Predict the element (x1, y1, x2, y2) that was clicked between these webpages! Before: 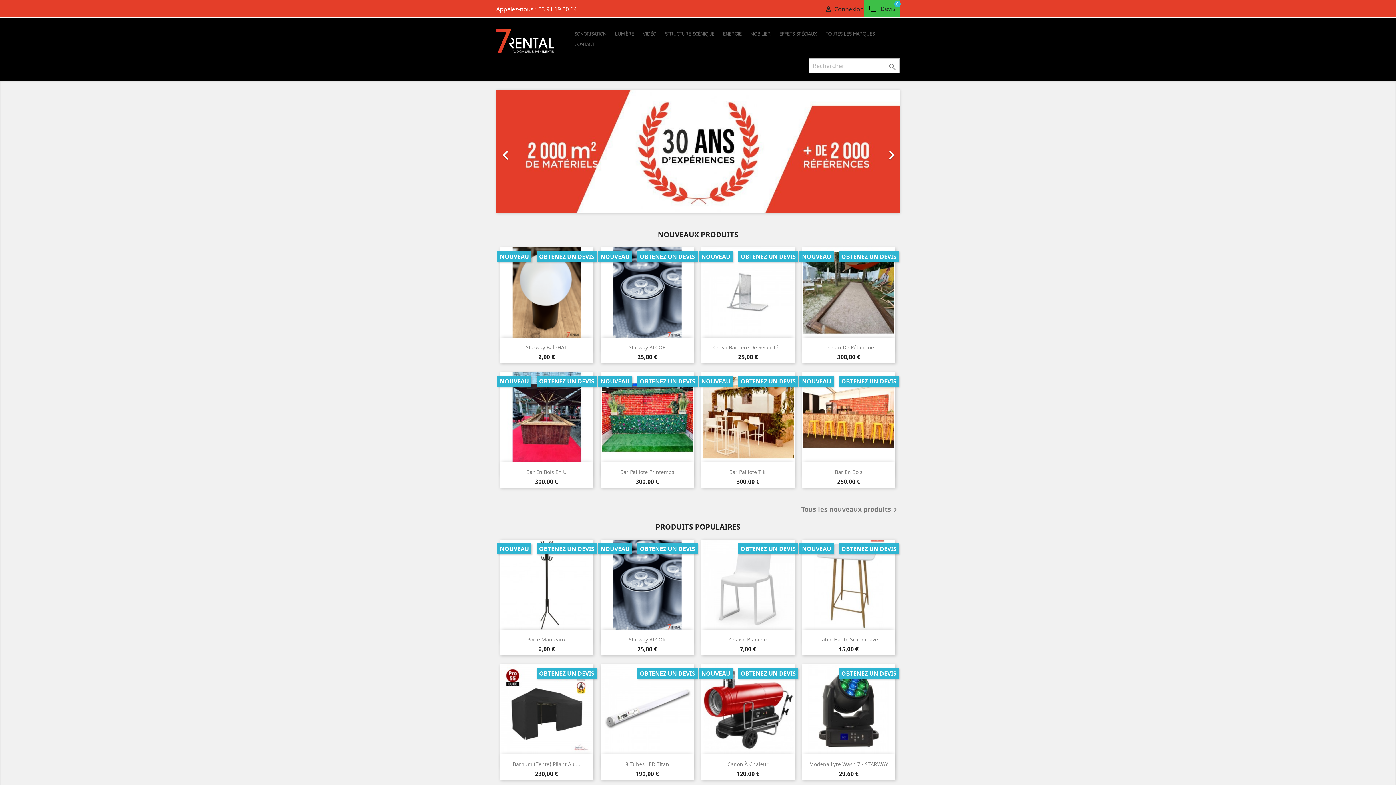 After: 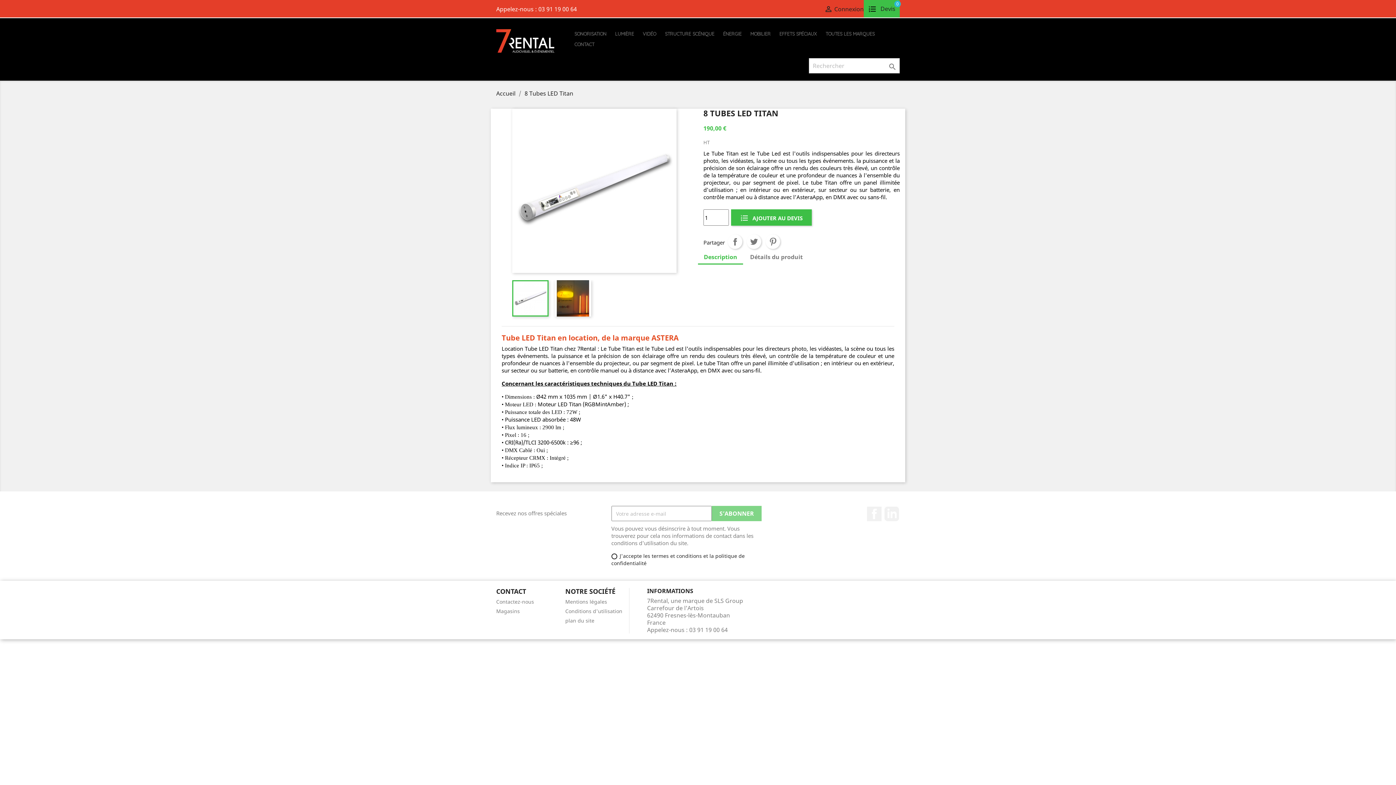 Action: bbox: (600, 664, 694, 755)